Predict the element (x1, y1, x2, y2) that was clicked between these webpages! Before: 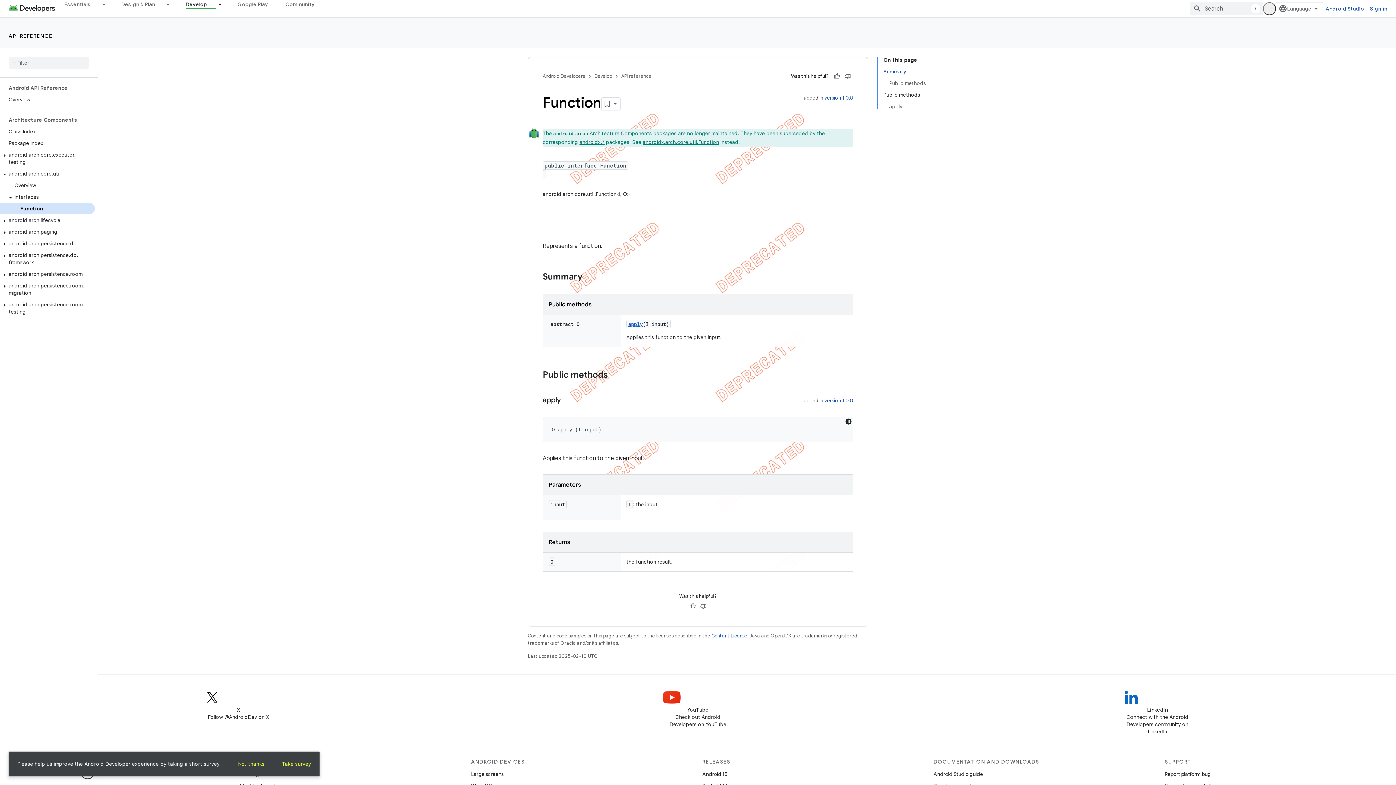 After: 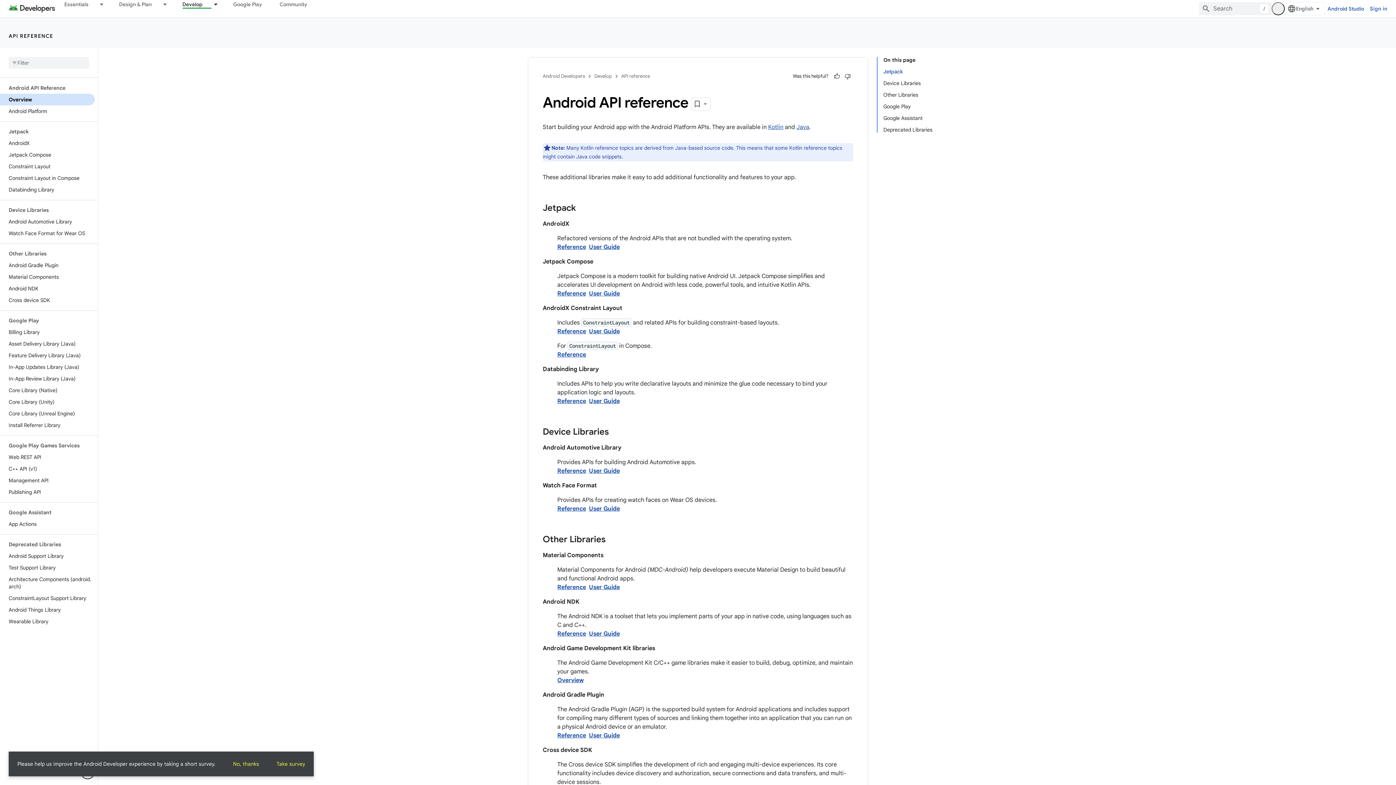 Action: bbox: (8, 32, 52, 39) label: API REFERENCE